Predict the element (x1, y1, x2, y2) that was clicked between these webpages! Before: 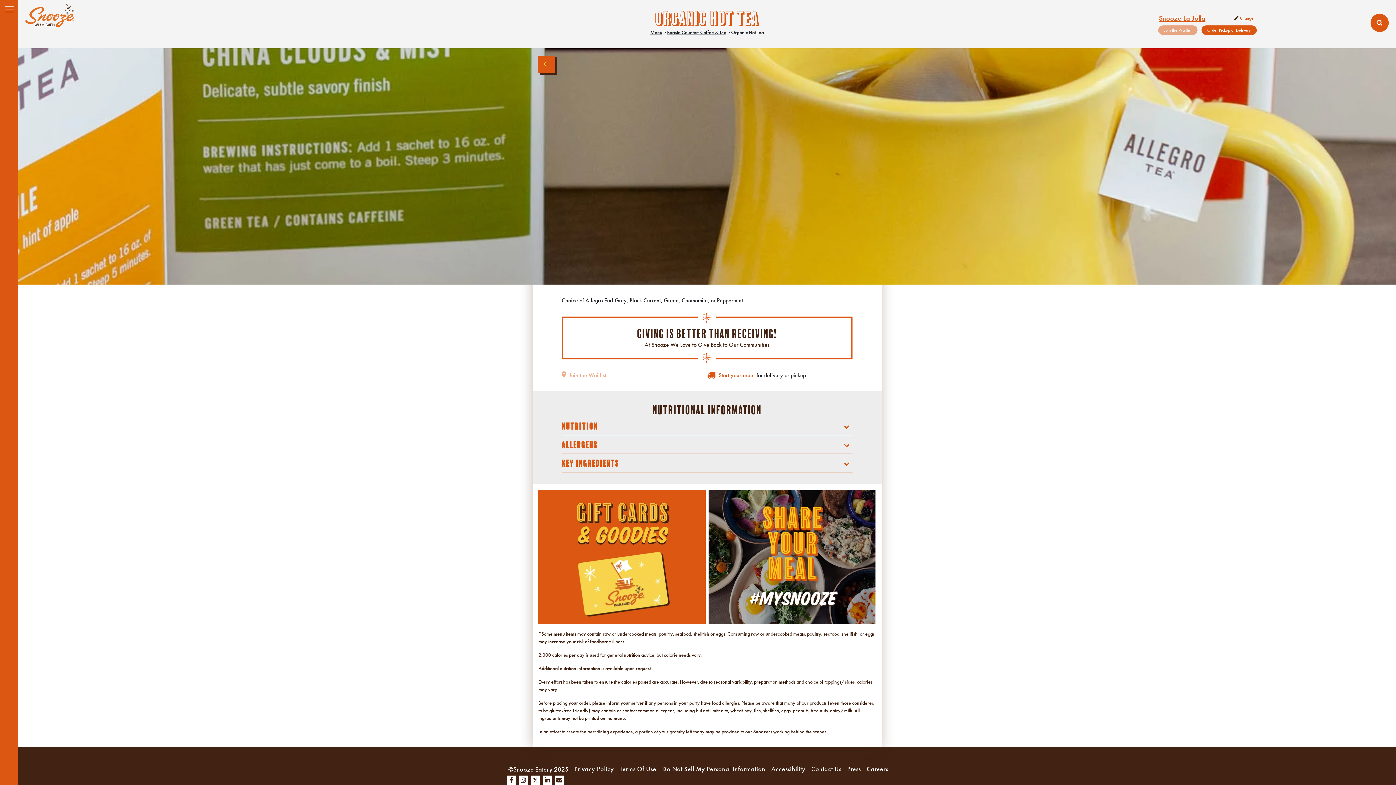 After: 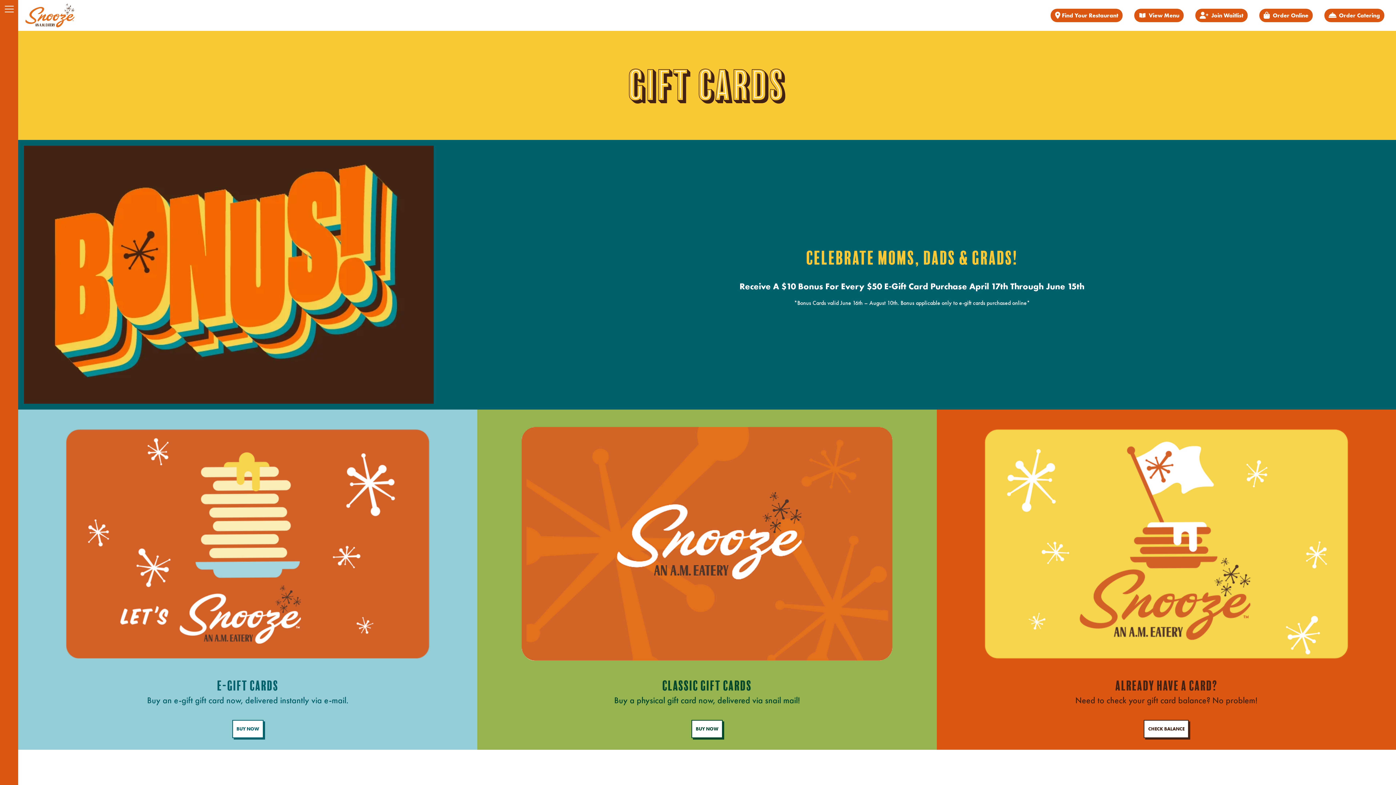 Action: bbox: (538, 490, 705, 624)